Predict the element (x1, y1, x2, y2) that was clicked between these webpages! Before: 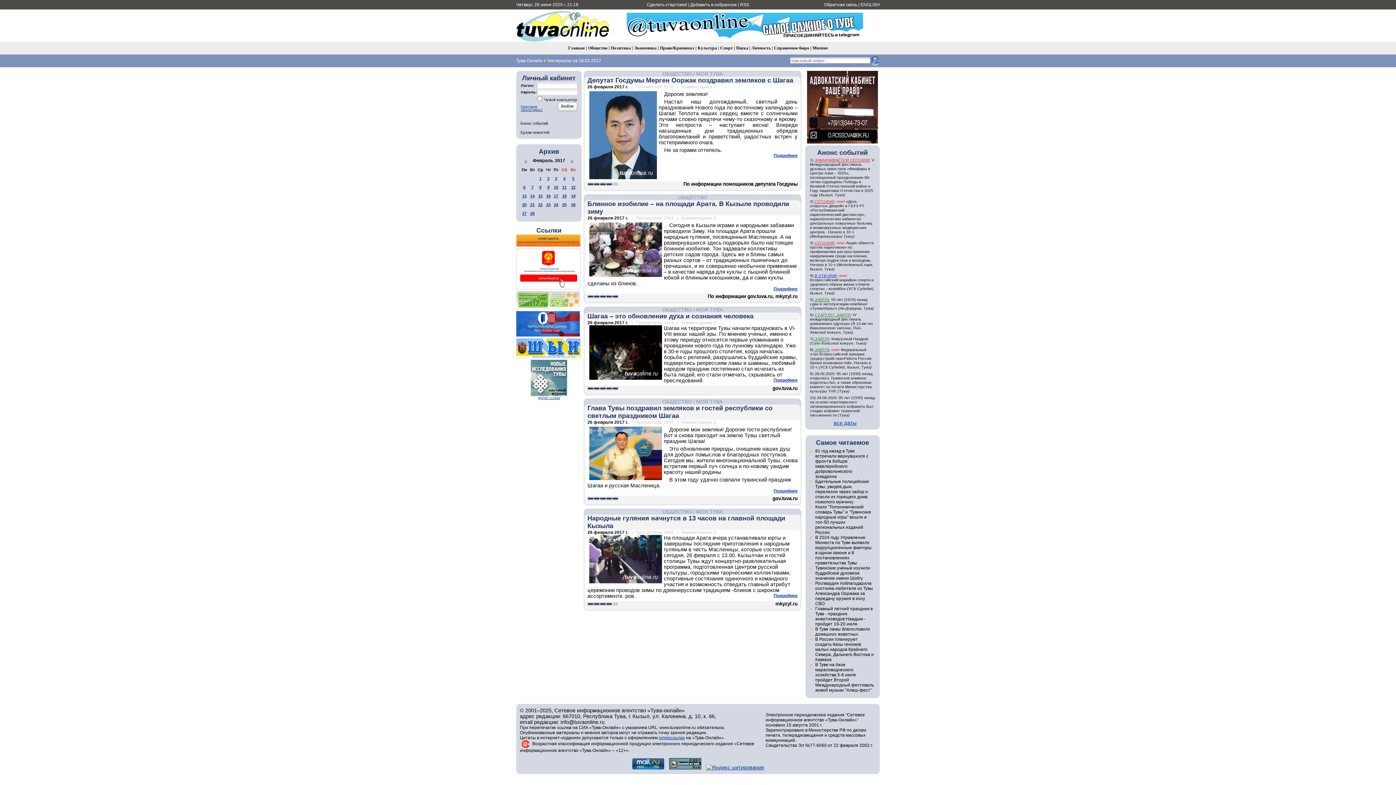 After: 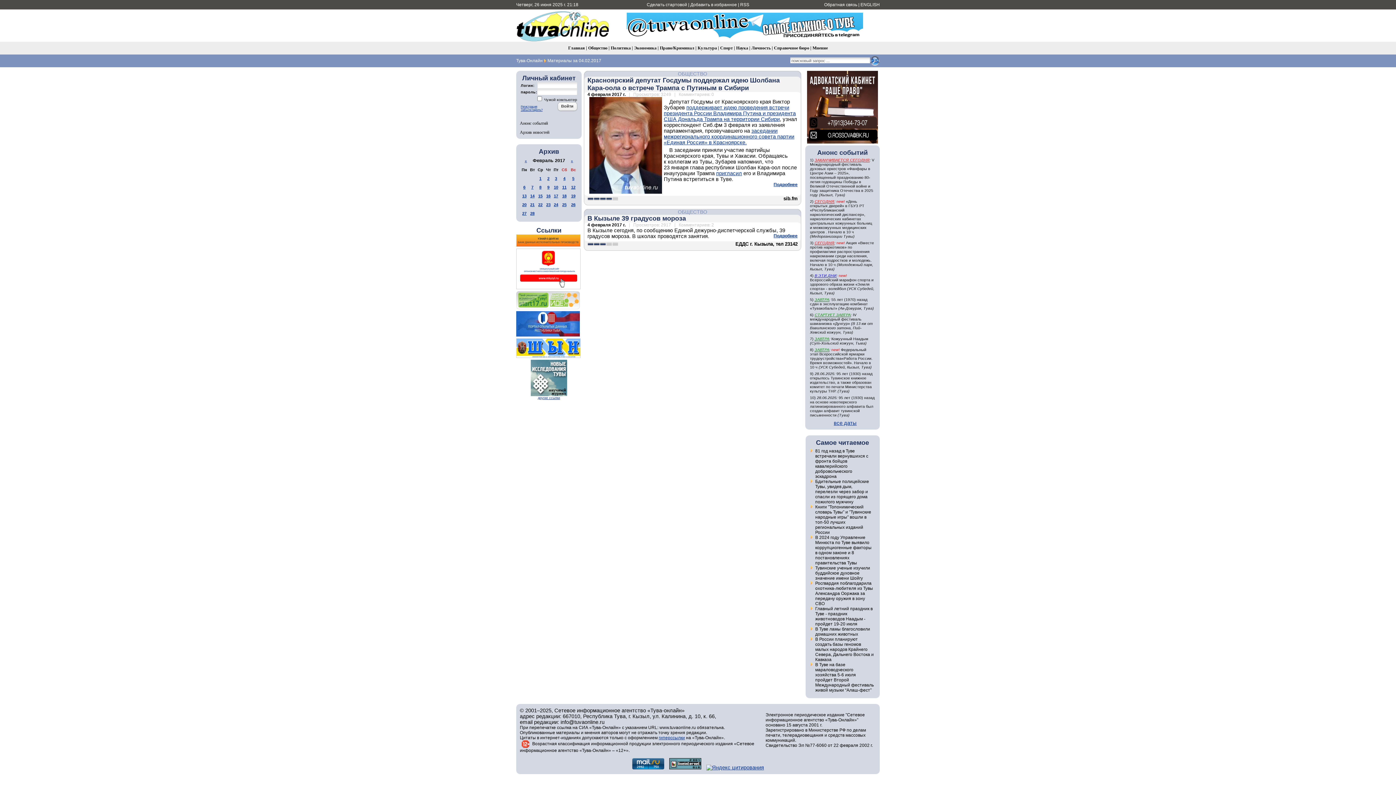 Action: bbox: (563, 176, 565, 180) label: 4